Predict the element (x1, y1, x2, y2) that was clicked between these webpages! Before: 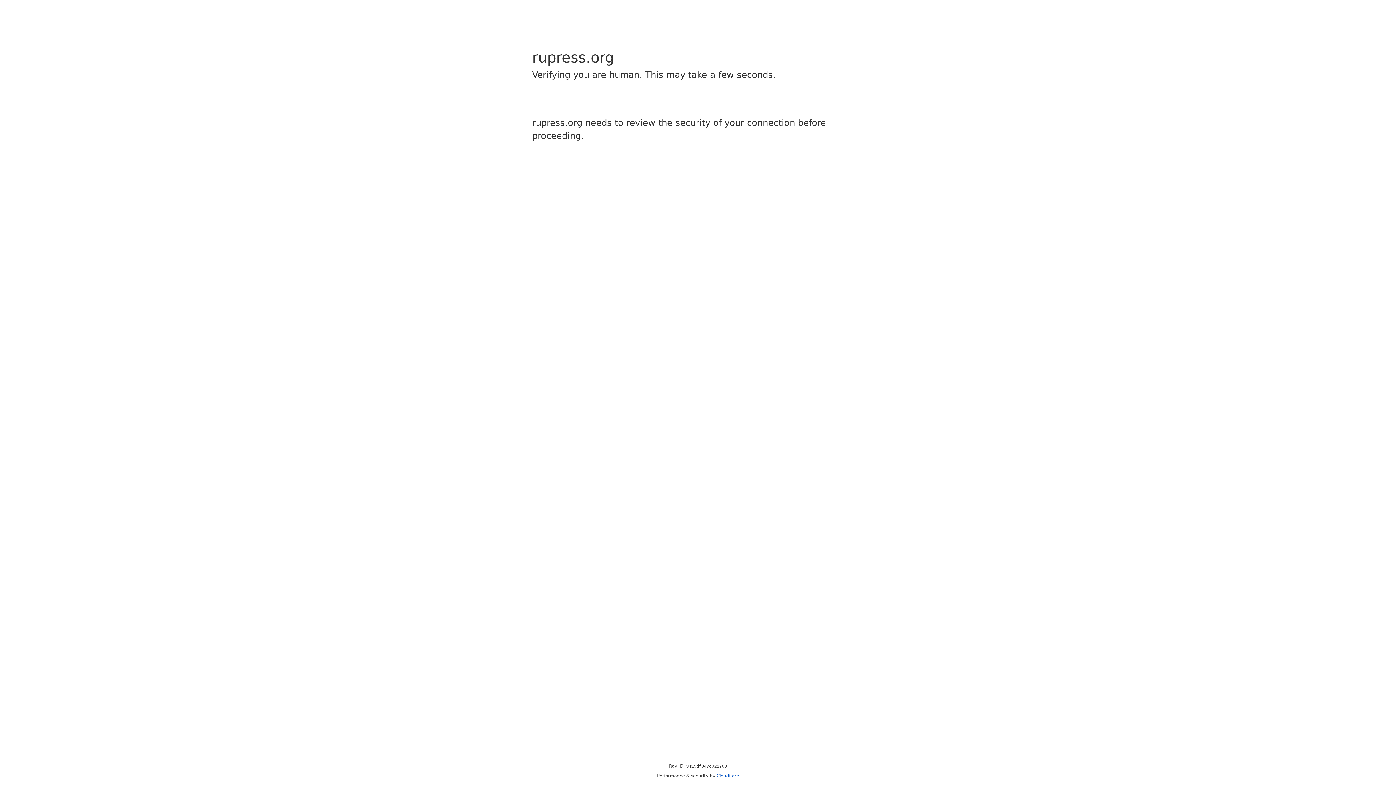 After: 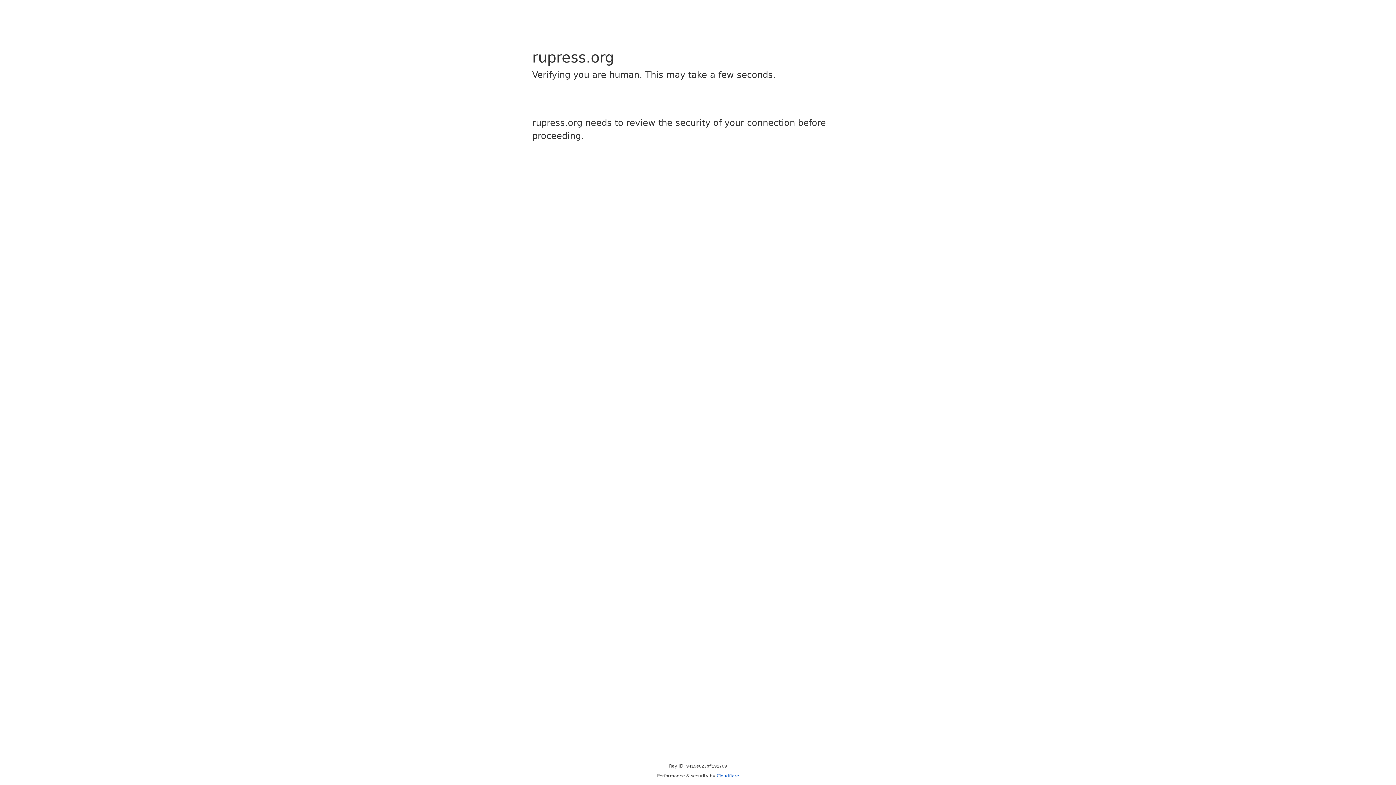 Action: bbox: (716, 773, 739, 778) label: Cloudflare